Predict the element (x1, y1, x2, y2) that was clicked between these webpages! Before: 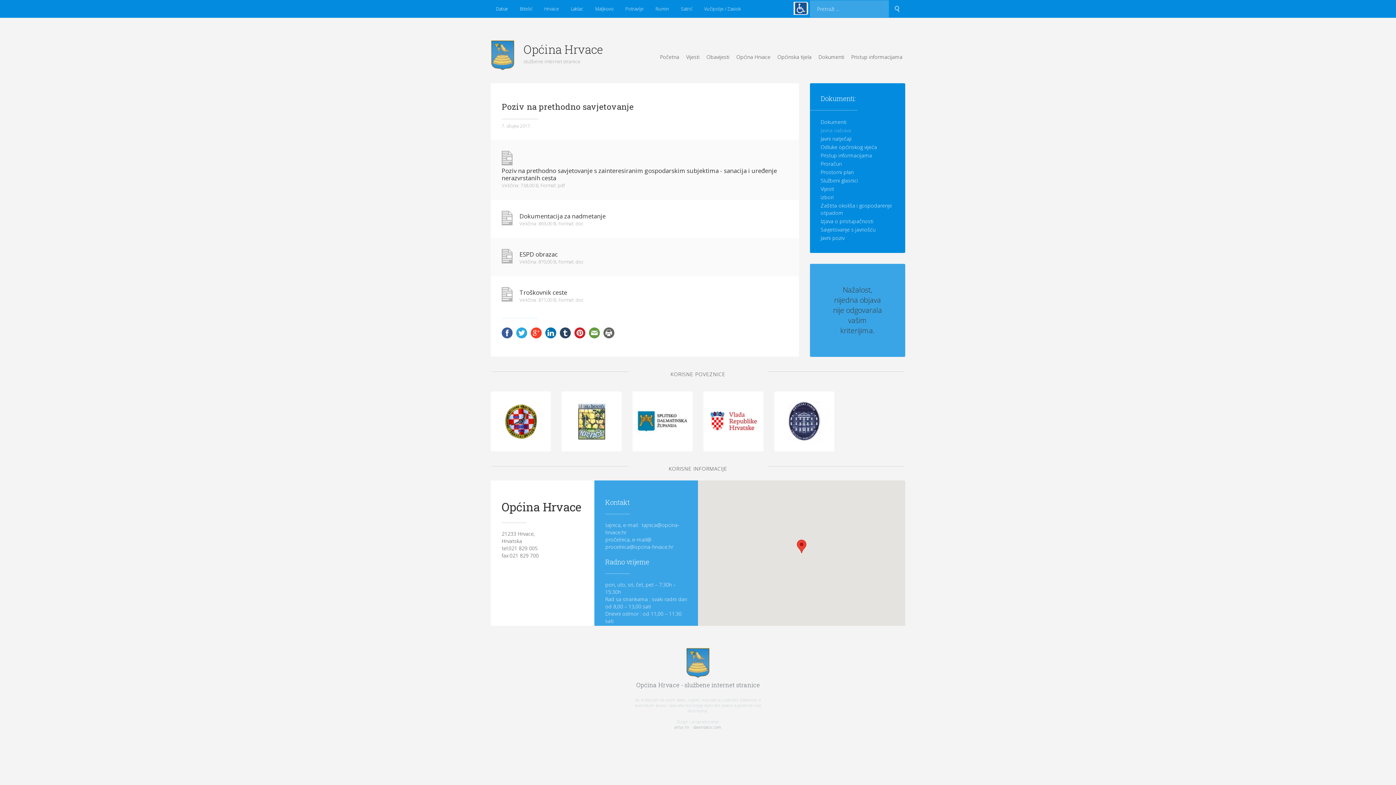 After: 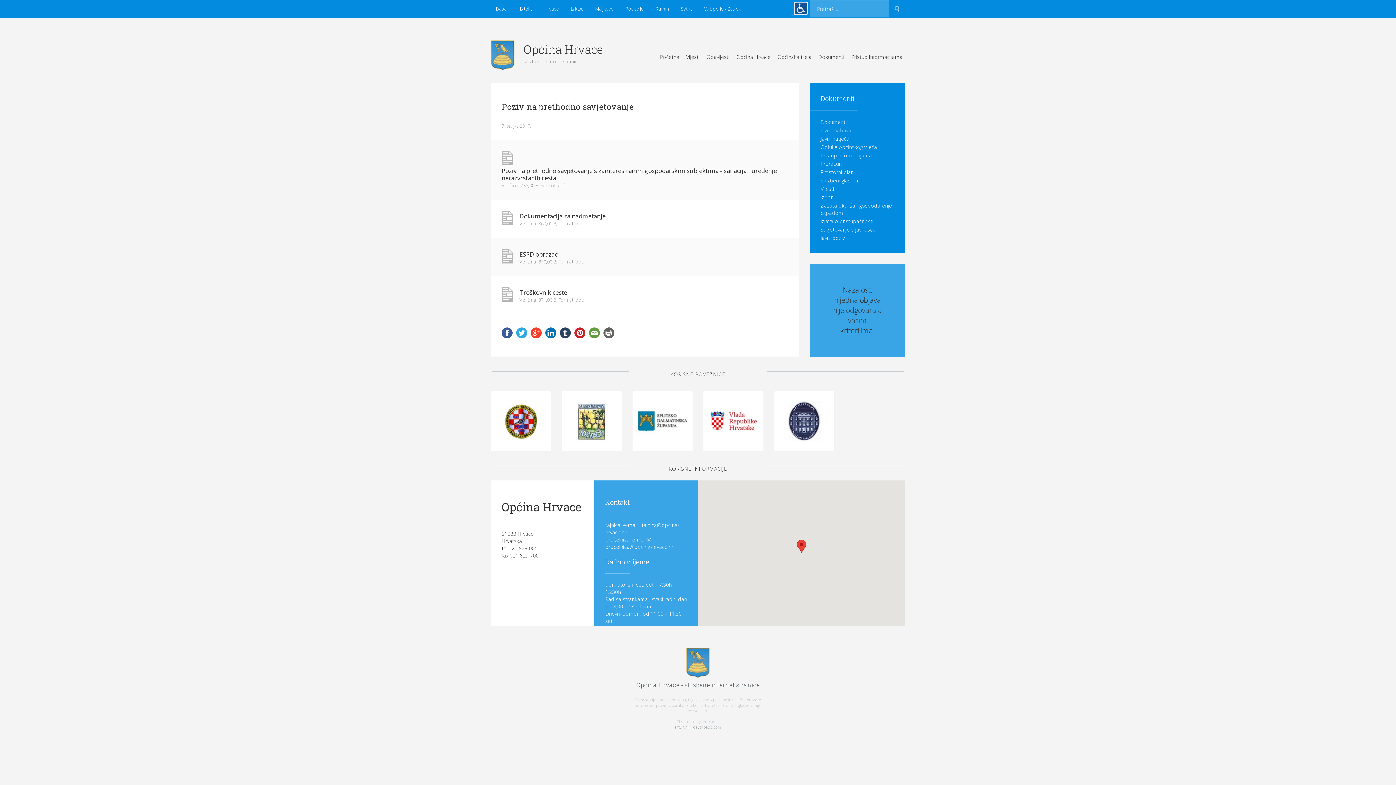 Action: bbox: (516, 327, 527, 338)